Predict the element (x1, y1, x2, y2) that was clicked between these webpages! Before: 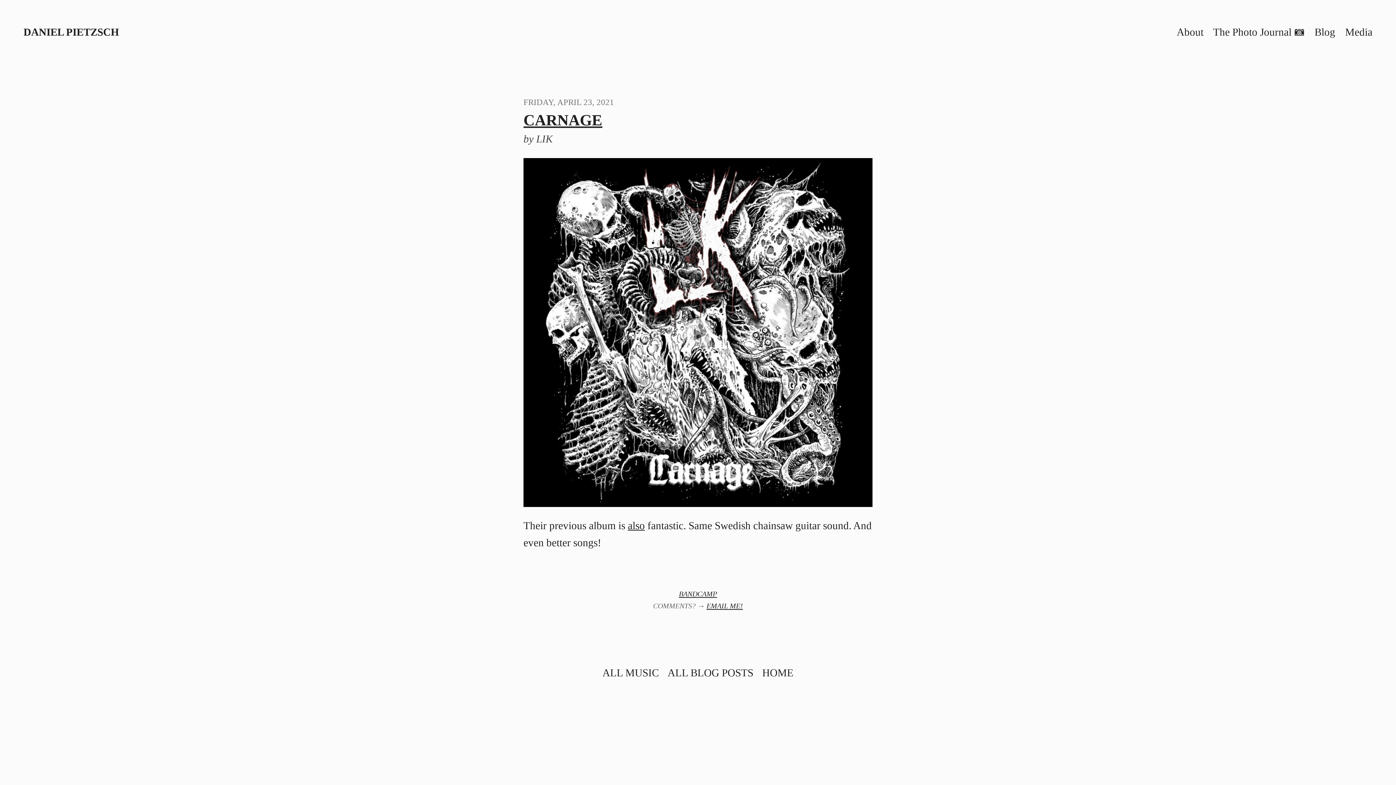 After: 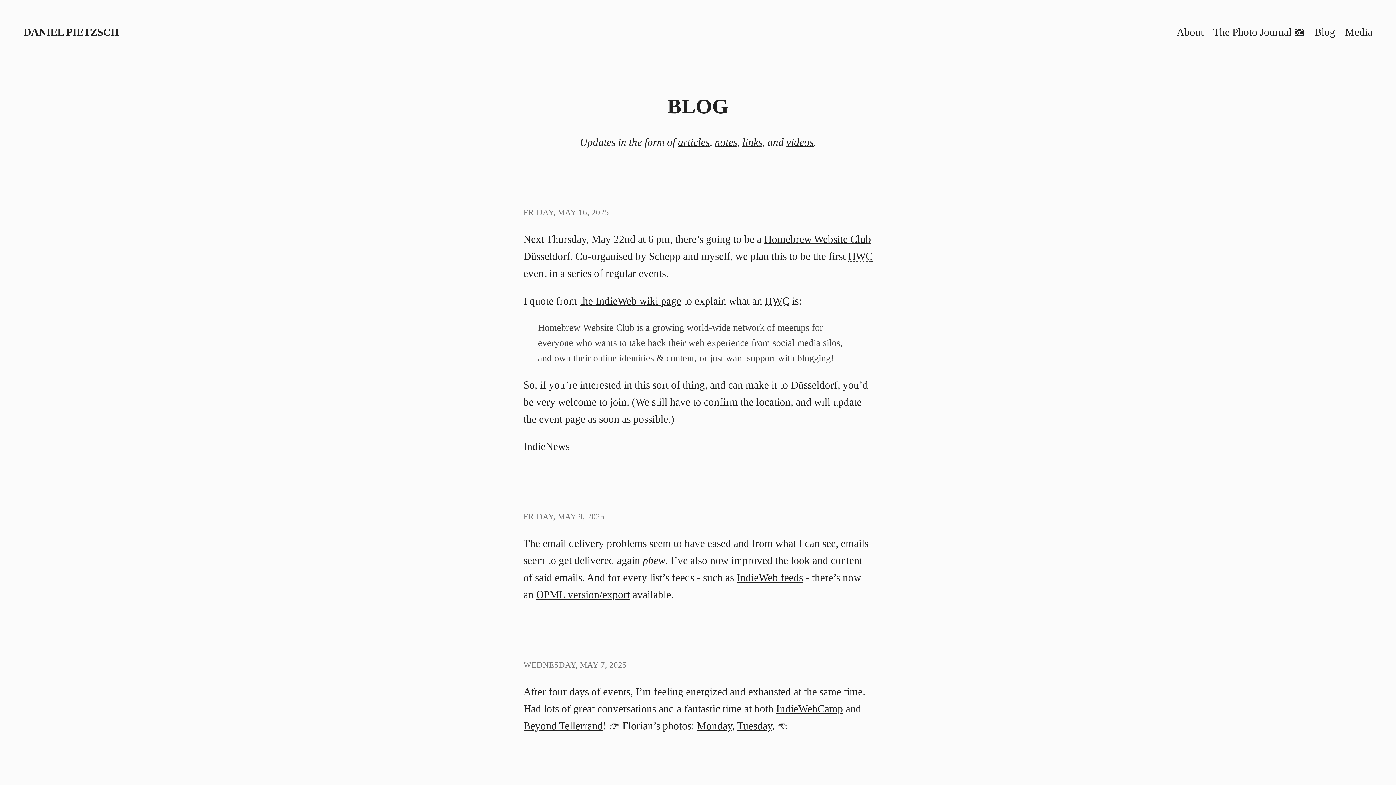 Action: bbox: (667, 667, 753, 678) label: ALL BLOG POSTS